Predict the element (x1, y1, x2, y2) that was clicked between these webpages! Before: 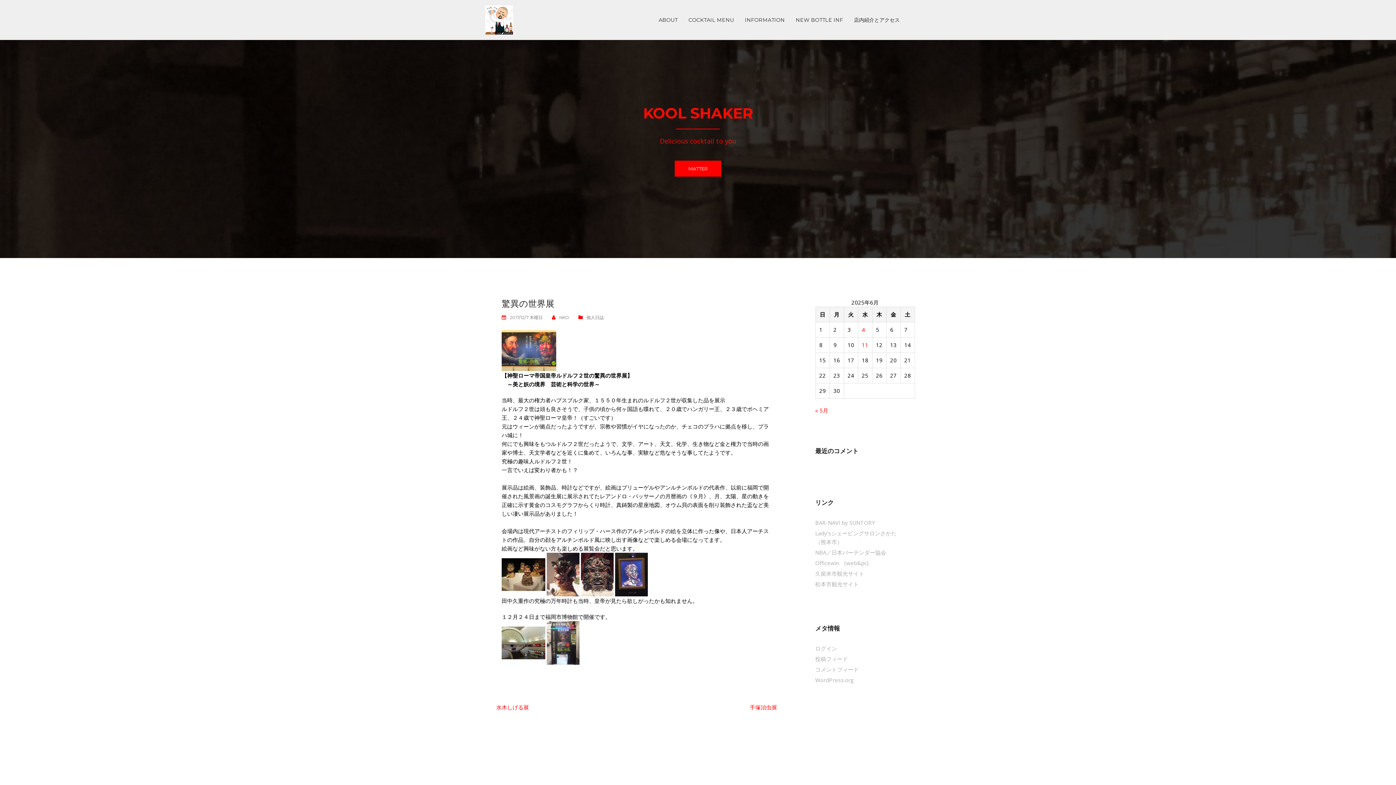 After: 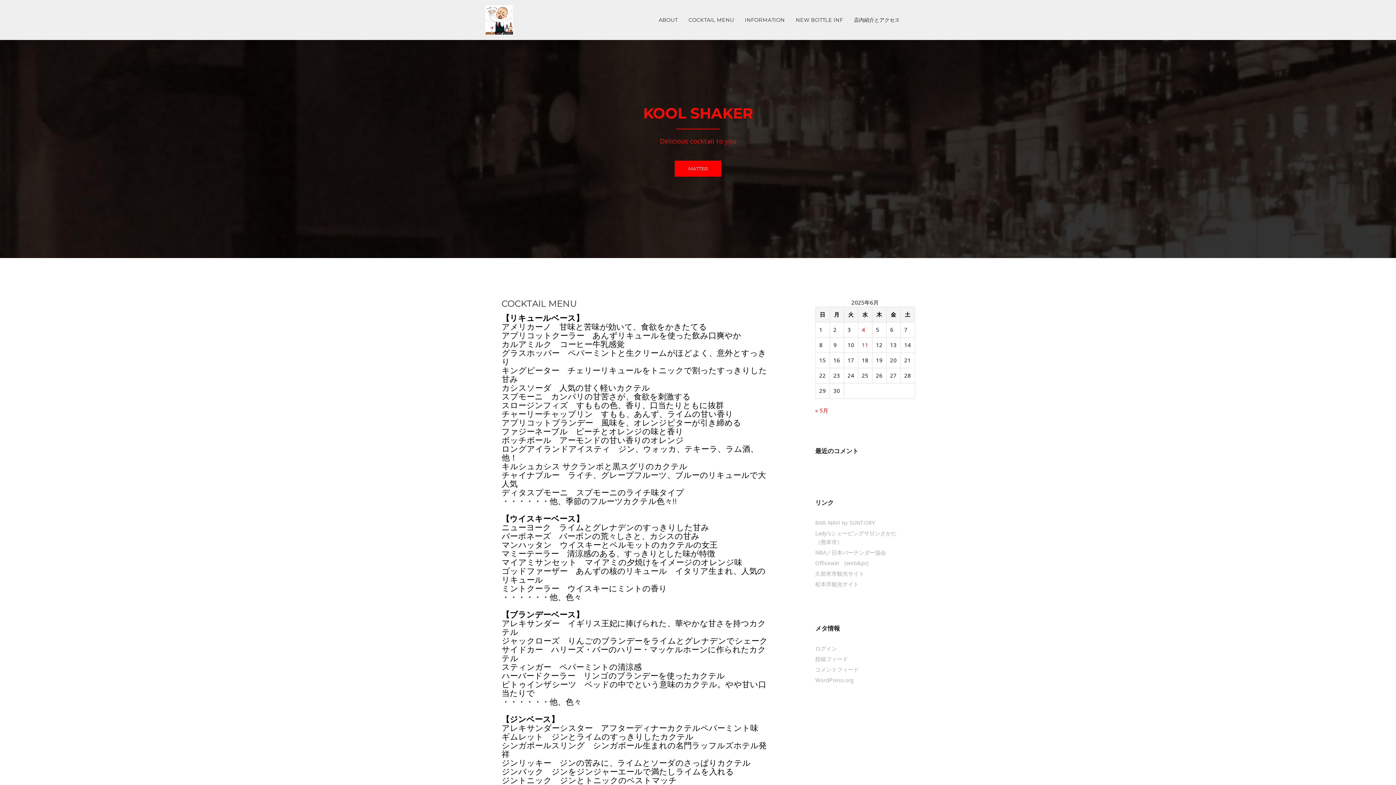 Action: label: COCKTAIL MENU bbox: (683, 12, 739, 27)